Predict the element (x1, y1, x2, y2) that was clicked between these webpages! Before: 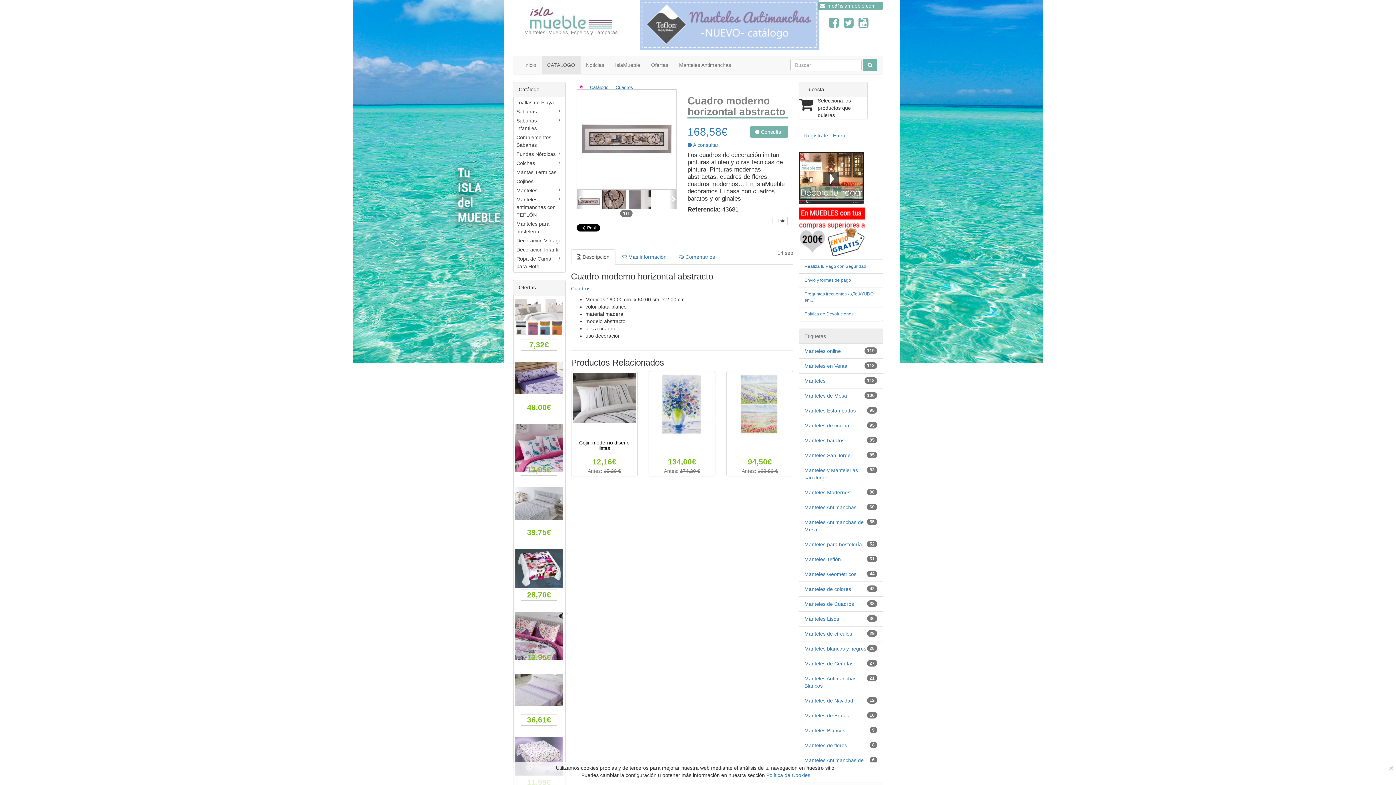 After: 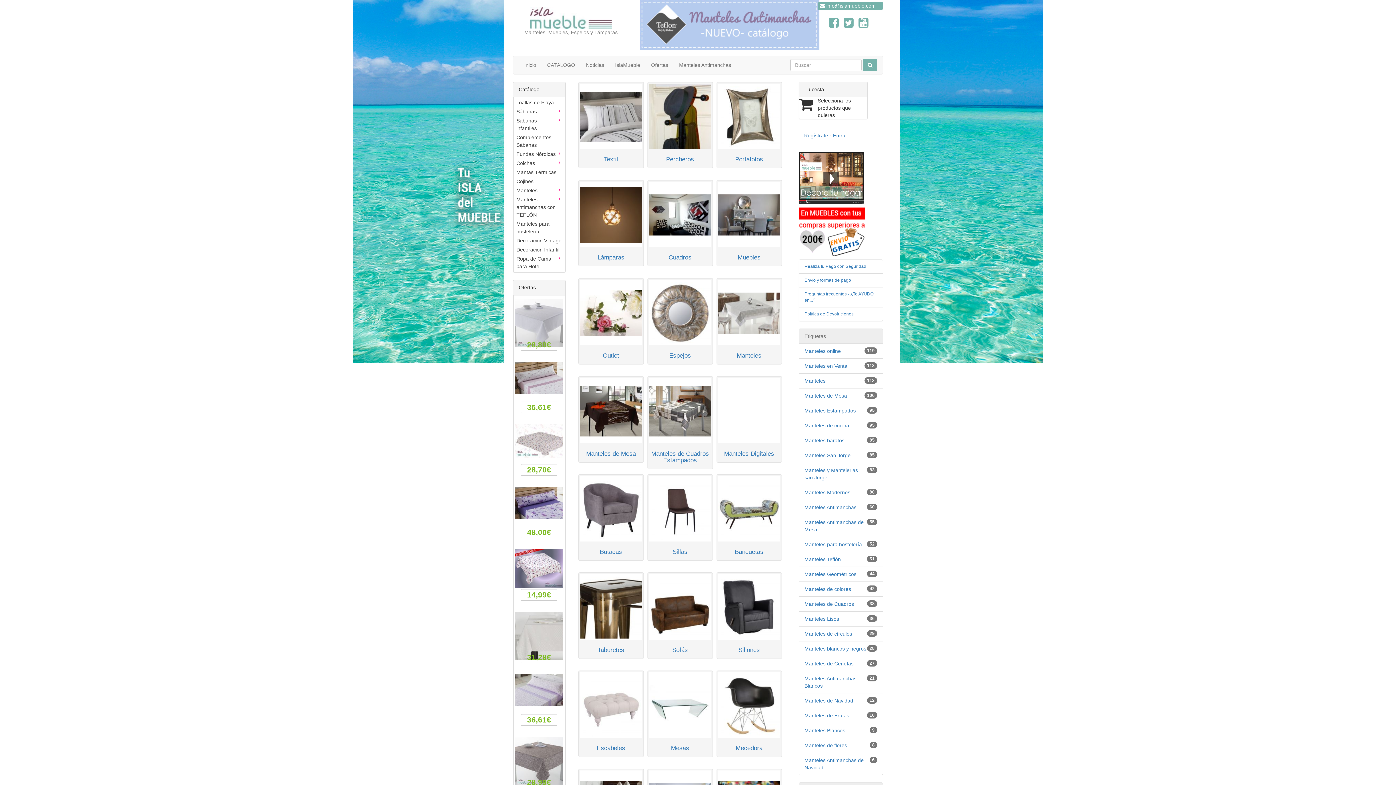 Action: bbox: (541, 56, 580, 74) label: CATÁLOGO